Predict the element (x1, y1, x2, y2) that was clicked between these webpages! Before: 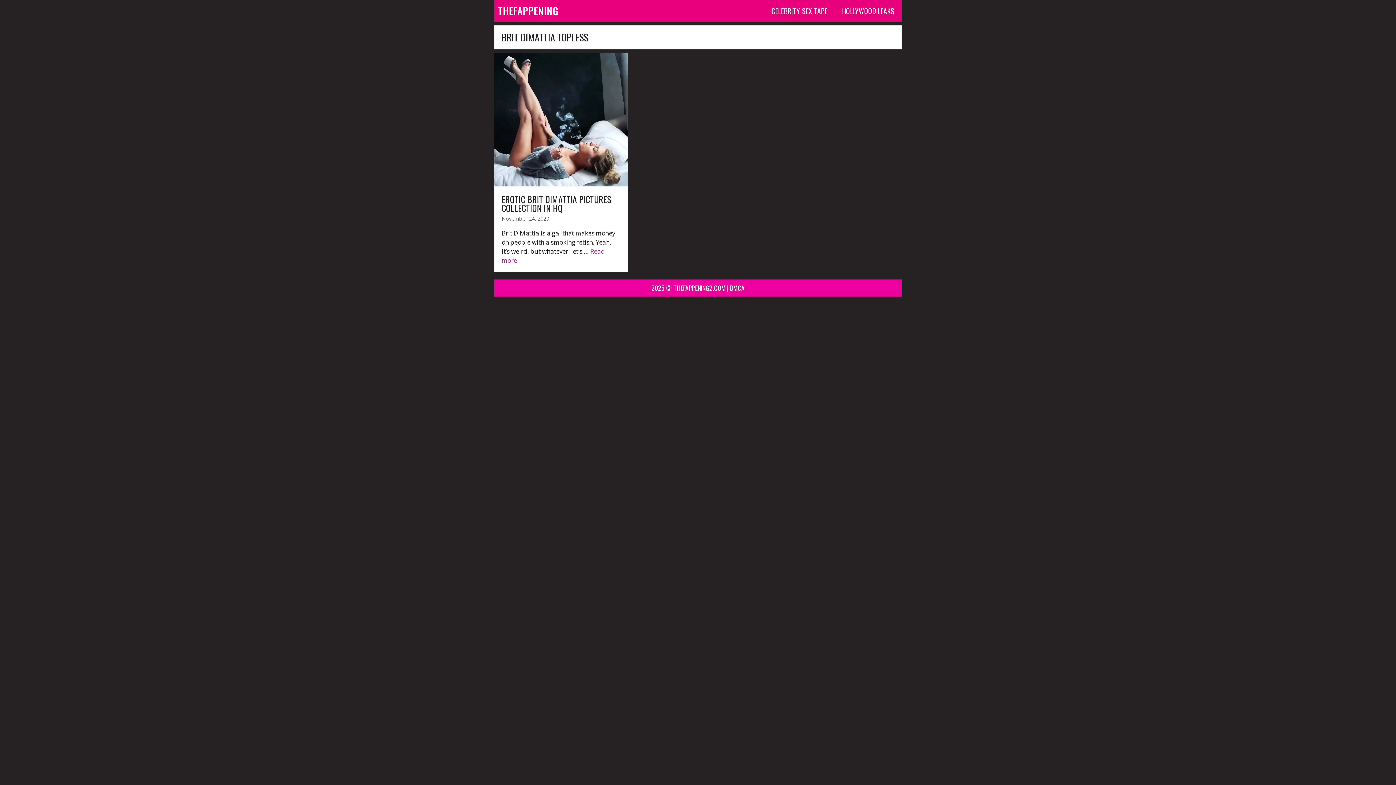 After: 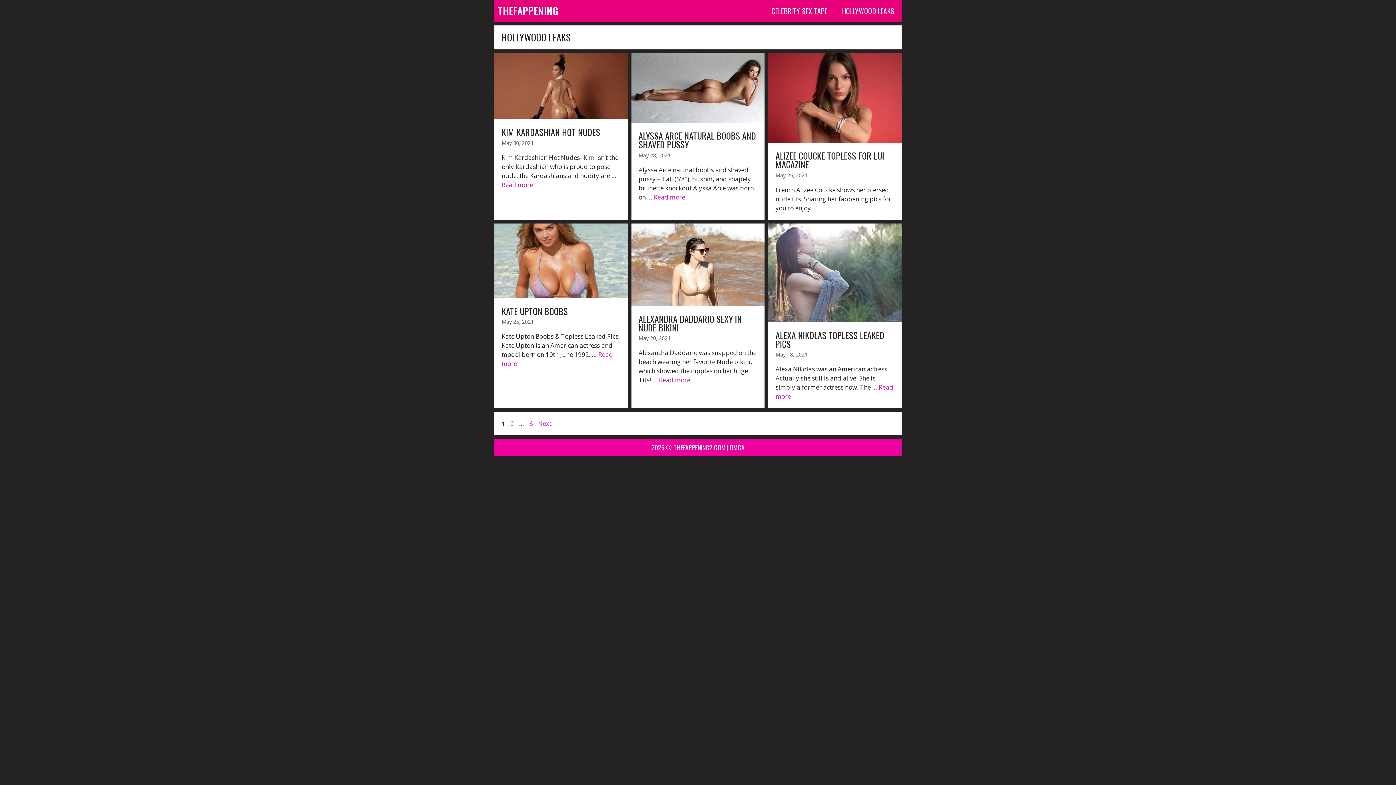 Action: bbox: (834, 0, 901, 21) label: HOLLYWOOD LEAKS